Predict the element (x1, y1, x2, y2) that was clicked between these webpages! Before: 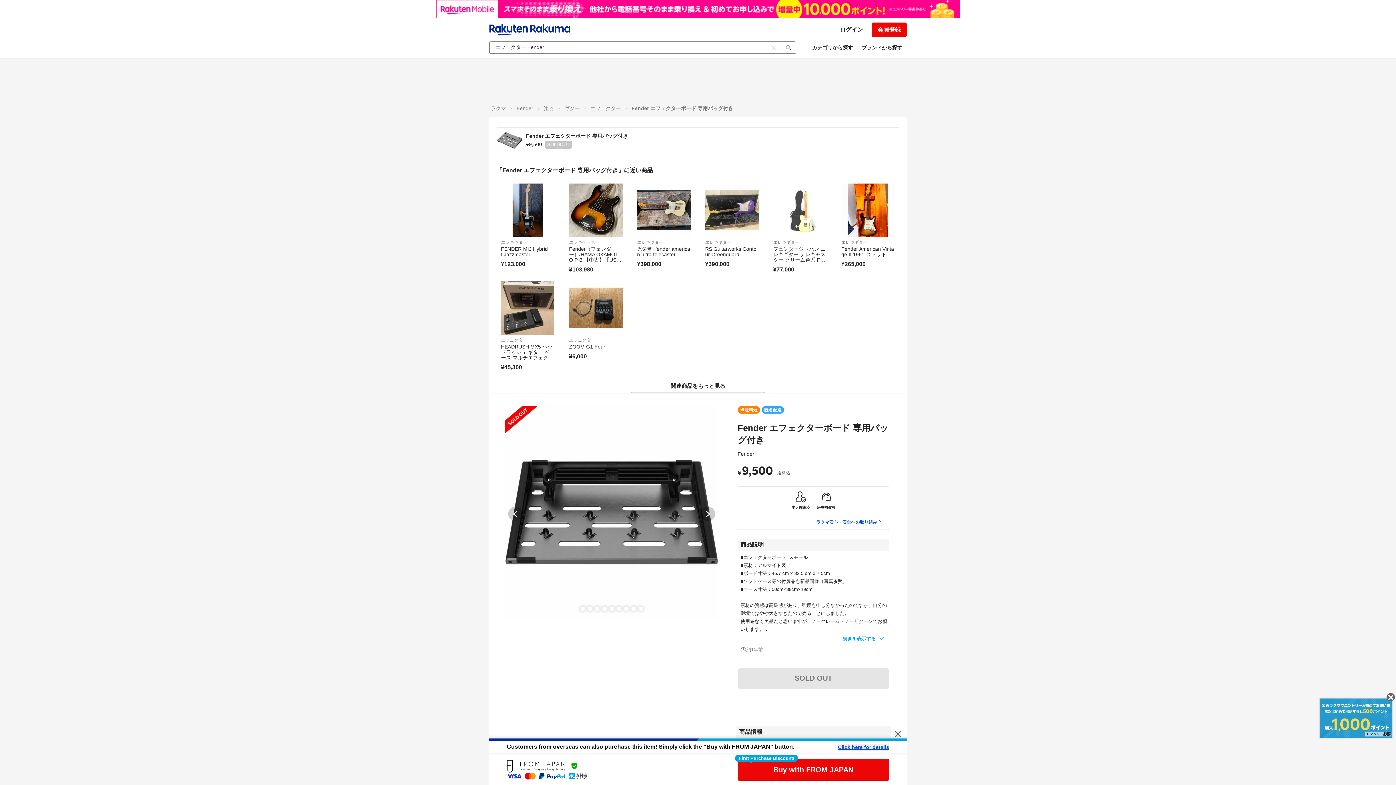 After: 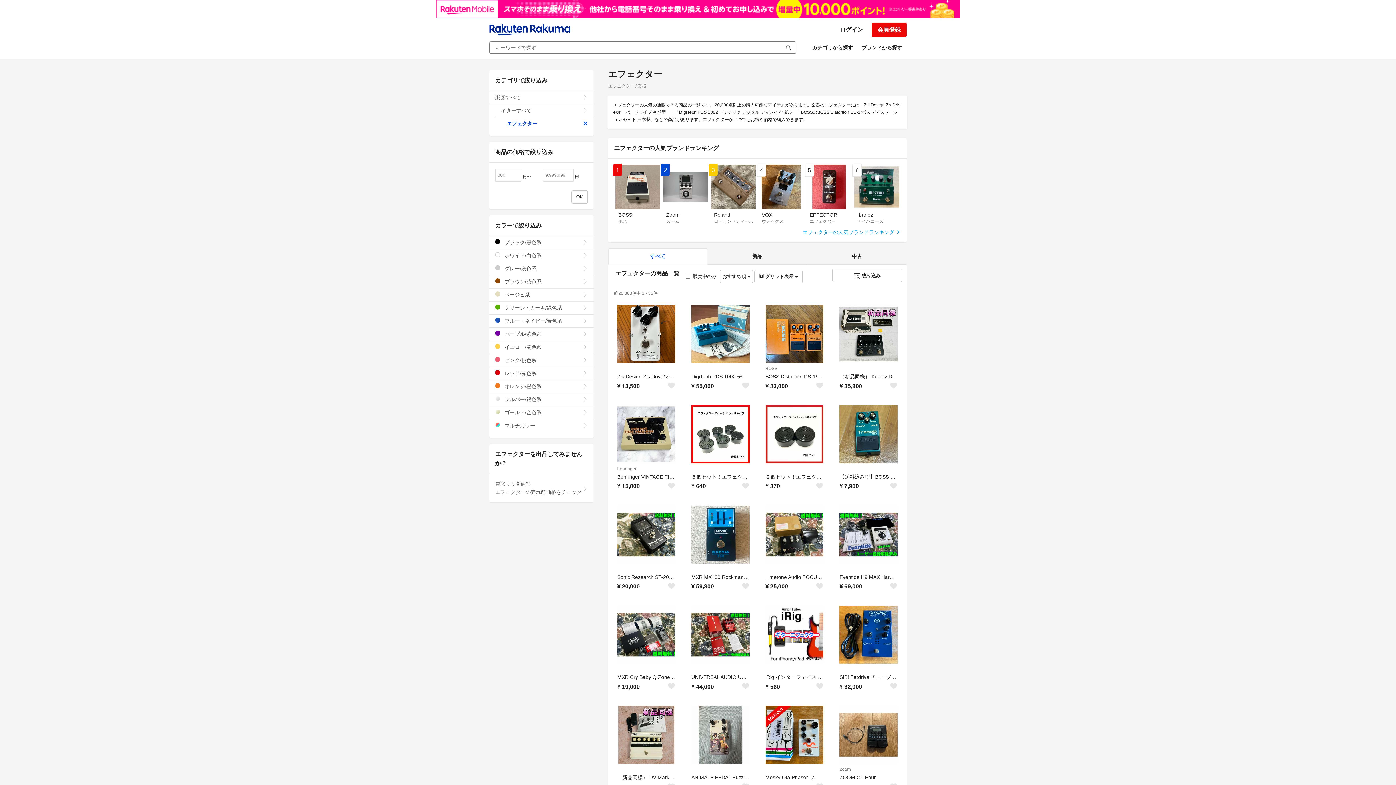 Action: bbox: (501, 336, 554, 343) label: エフェクター